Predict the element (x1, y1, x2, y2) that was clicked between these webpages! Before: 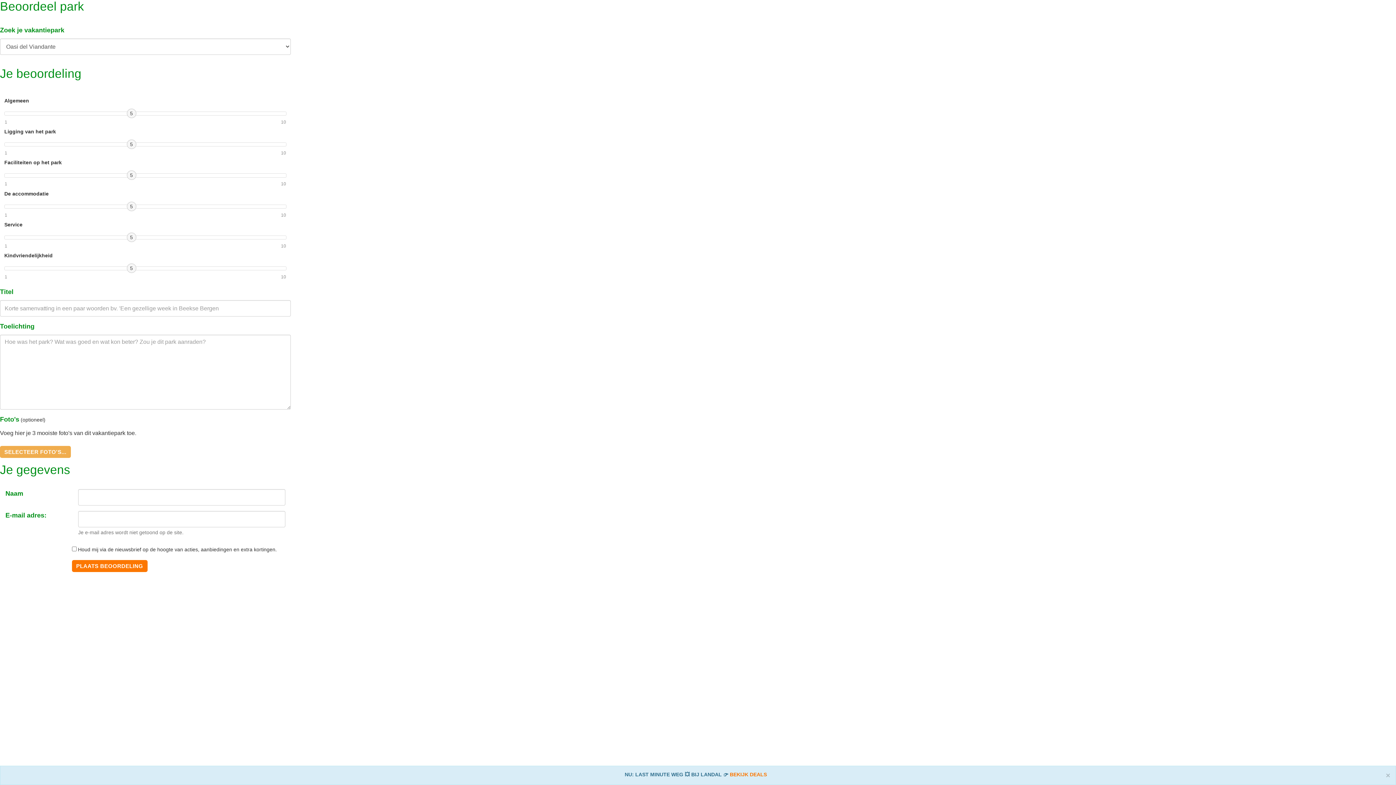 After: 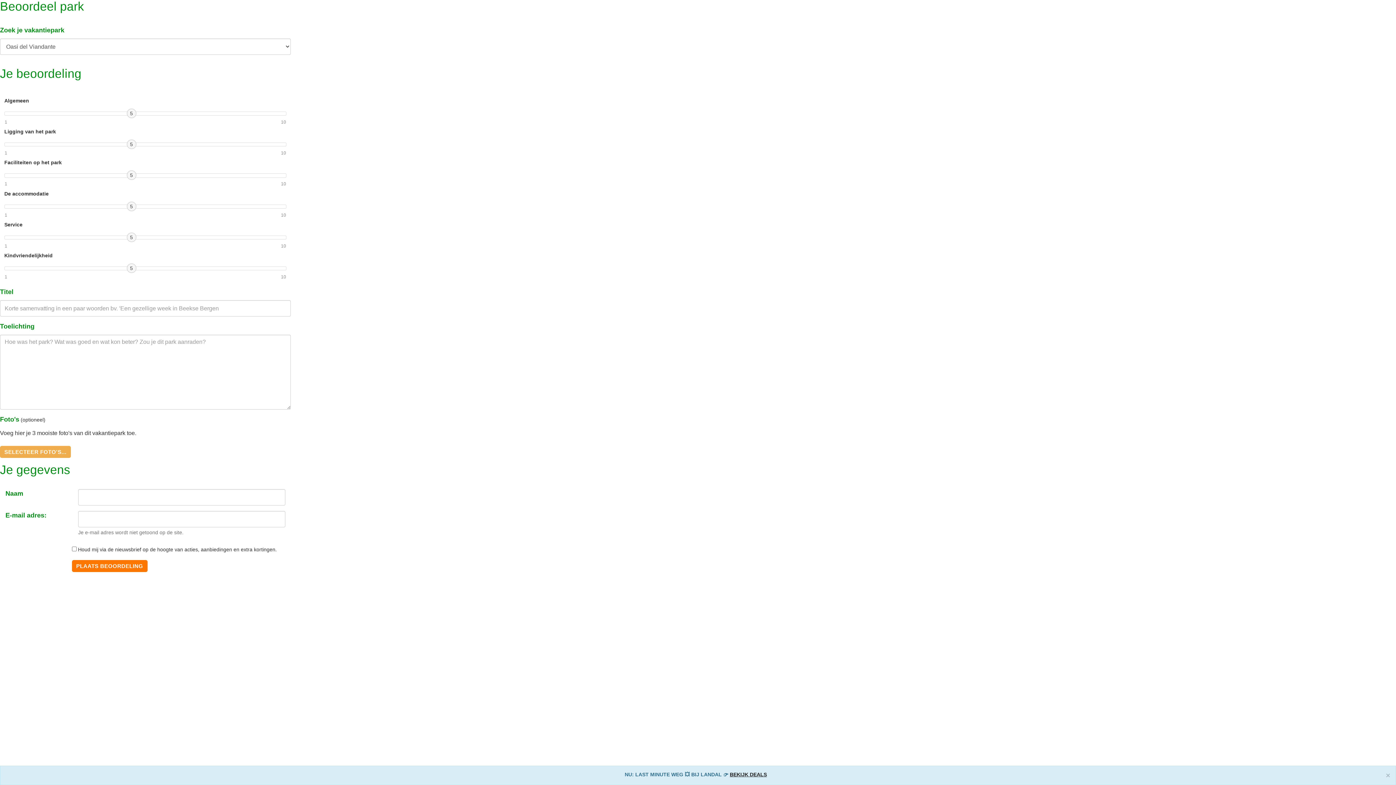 Action: bbox: (730, 772, 767, 777) label: BEKIJK DEALS